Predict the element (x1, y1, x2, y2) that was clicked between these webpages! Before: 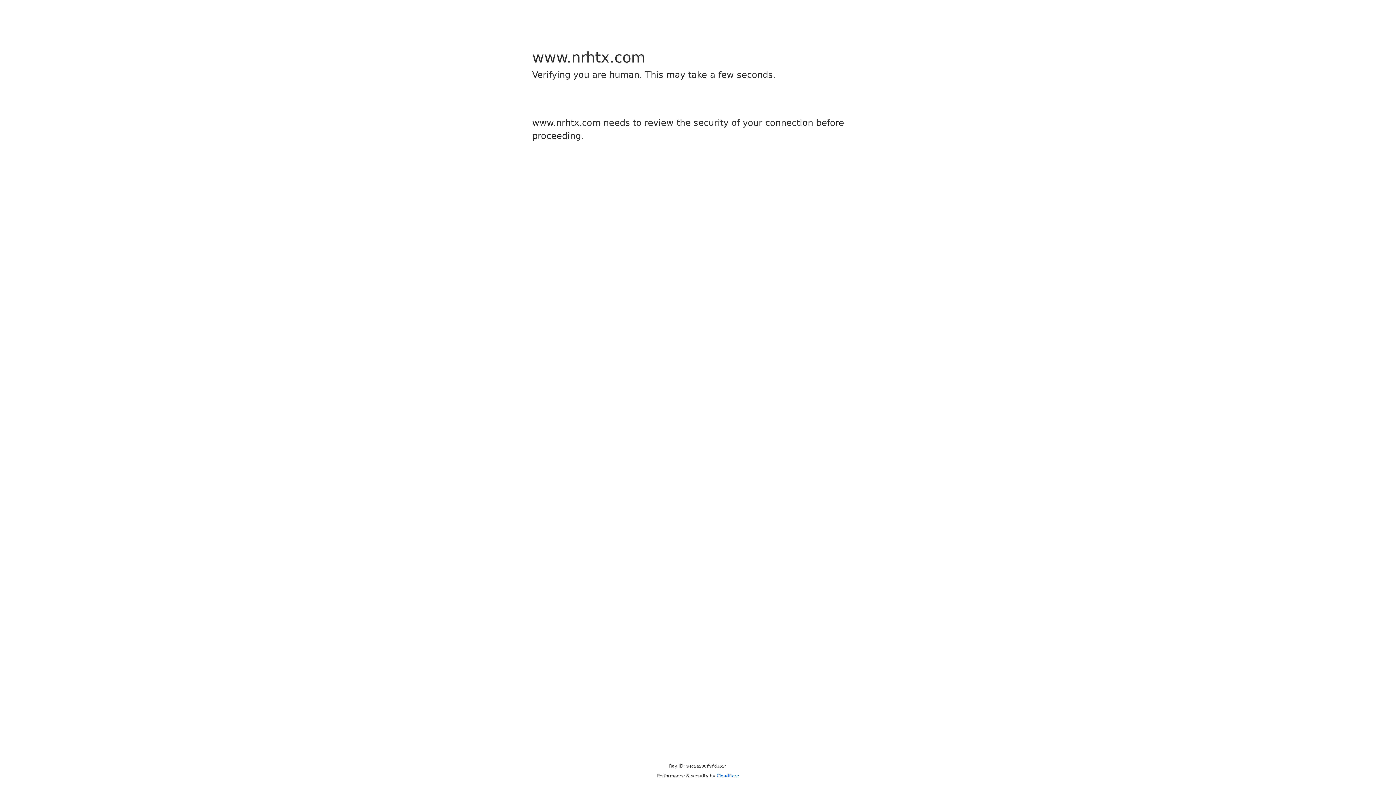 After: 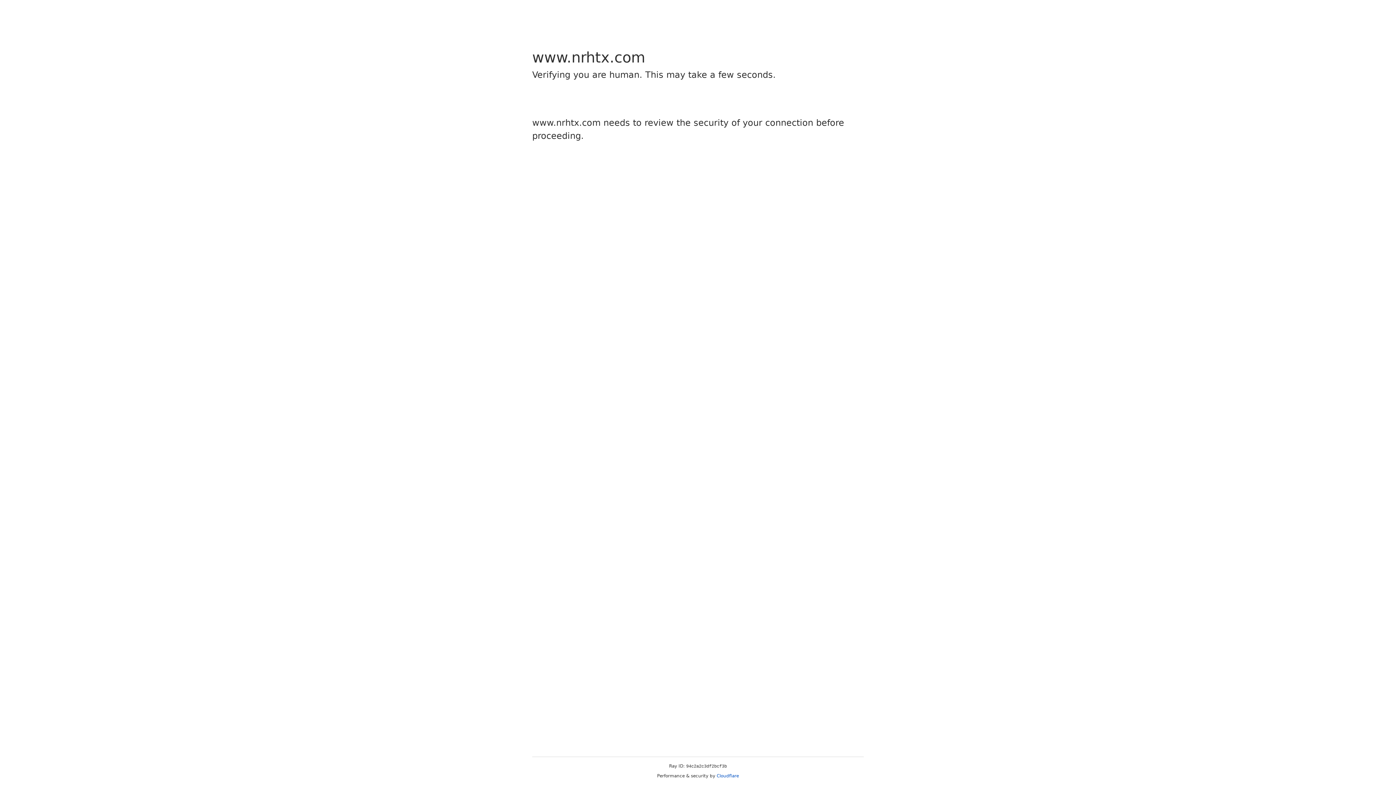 Action: label: Cloudflare bbox: (716, 773, 739, 778)